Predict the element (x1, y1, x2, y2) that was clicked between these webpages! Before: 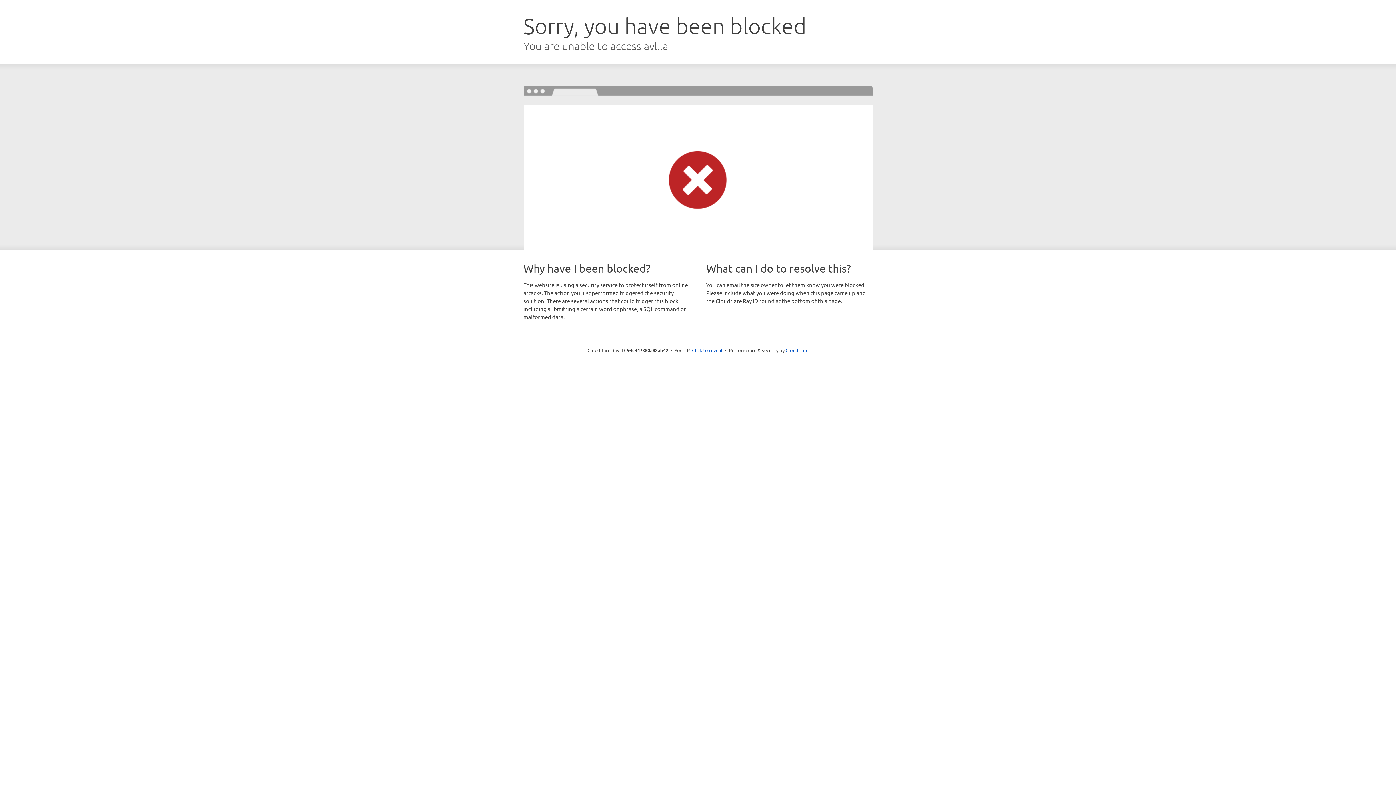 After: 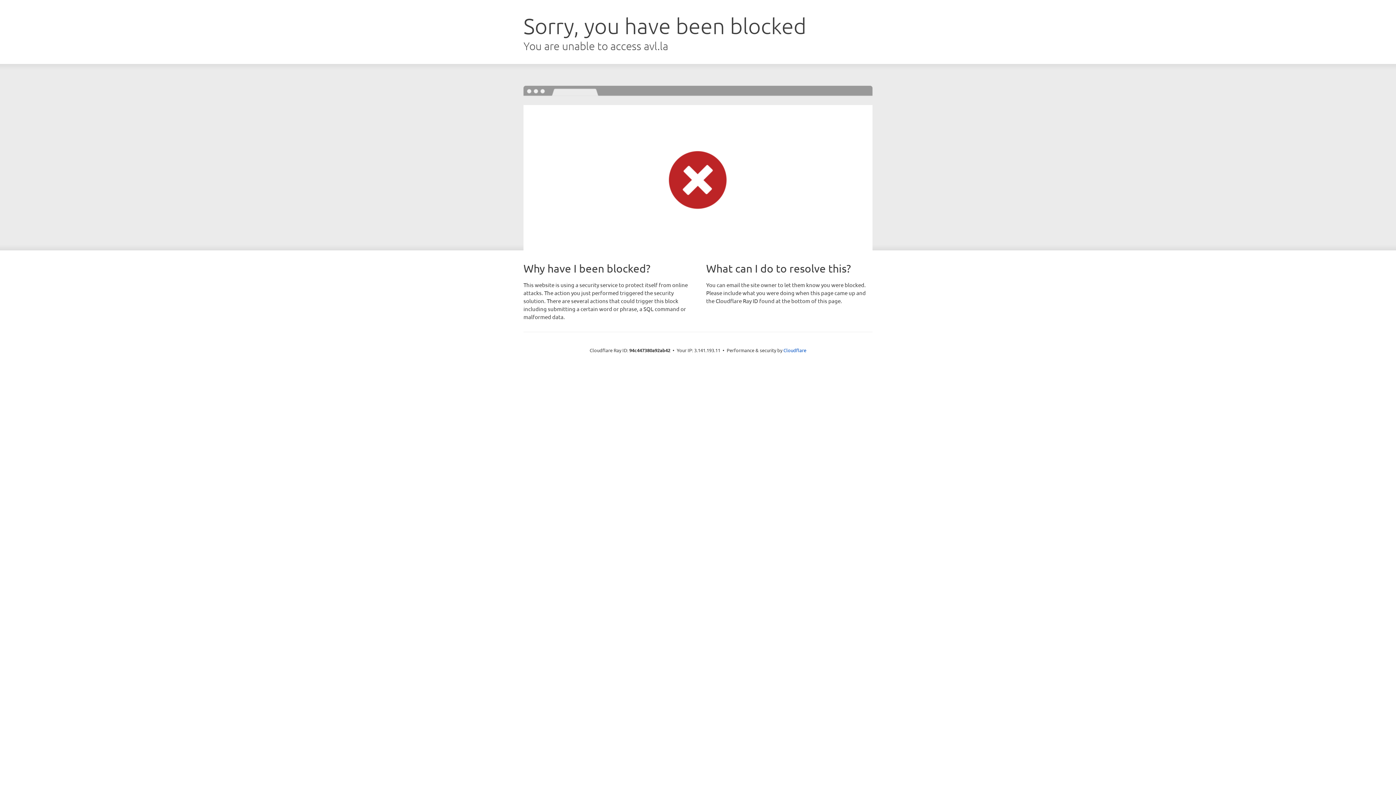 Action: label: Click to reveal bbox: (692, 346, 722, 353)